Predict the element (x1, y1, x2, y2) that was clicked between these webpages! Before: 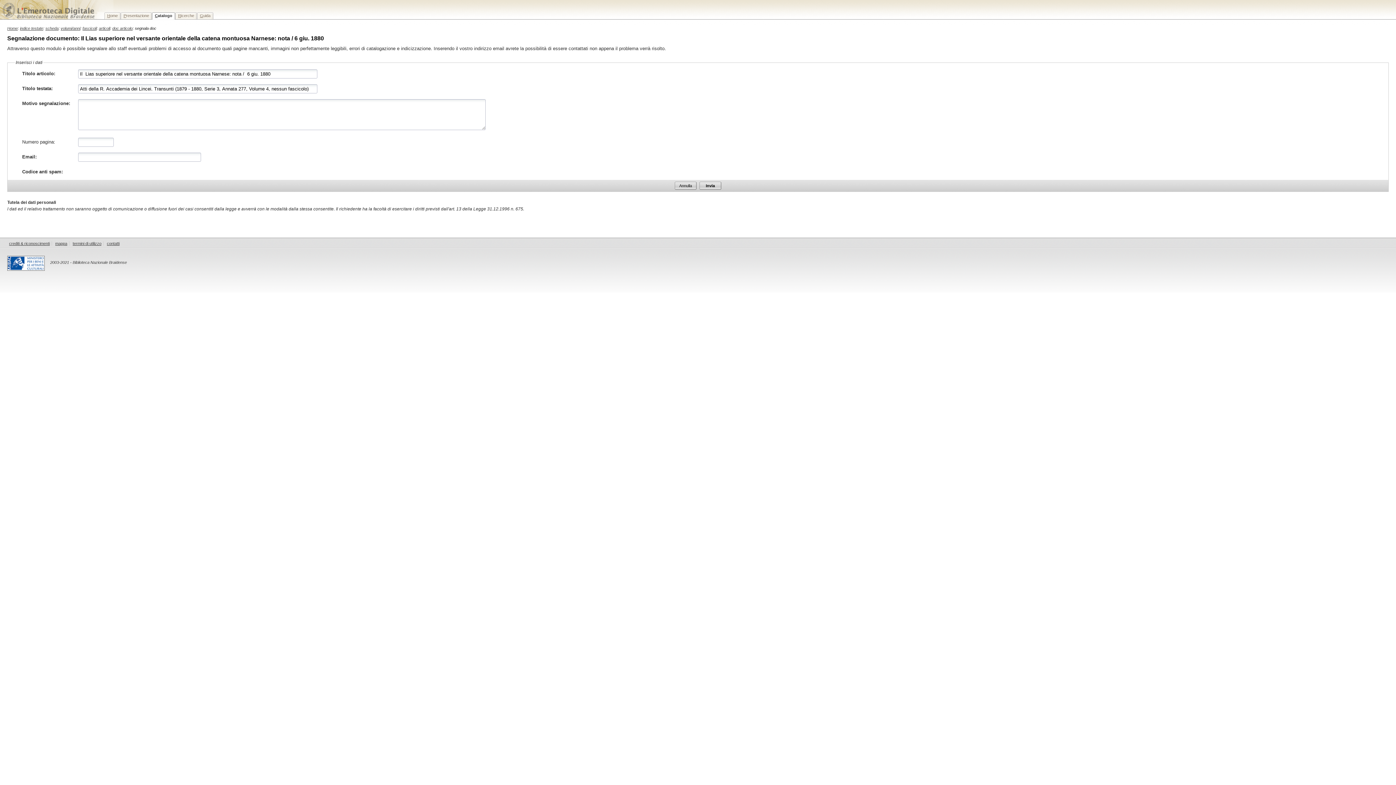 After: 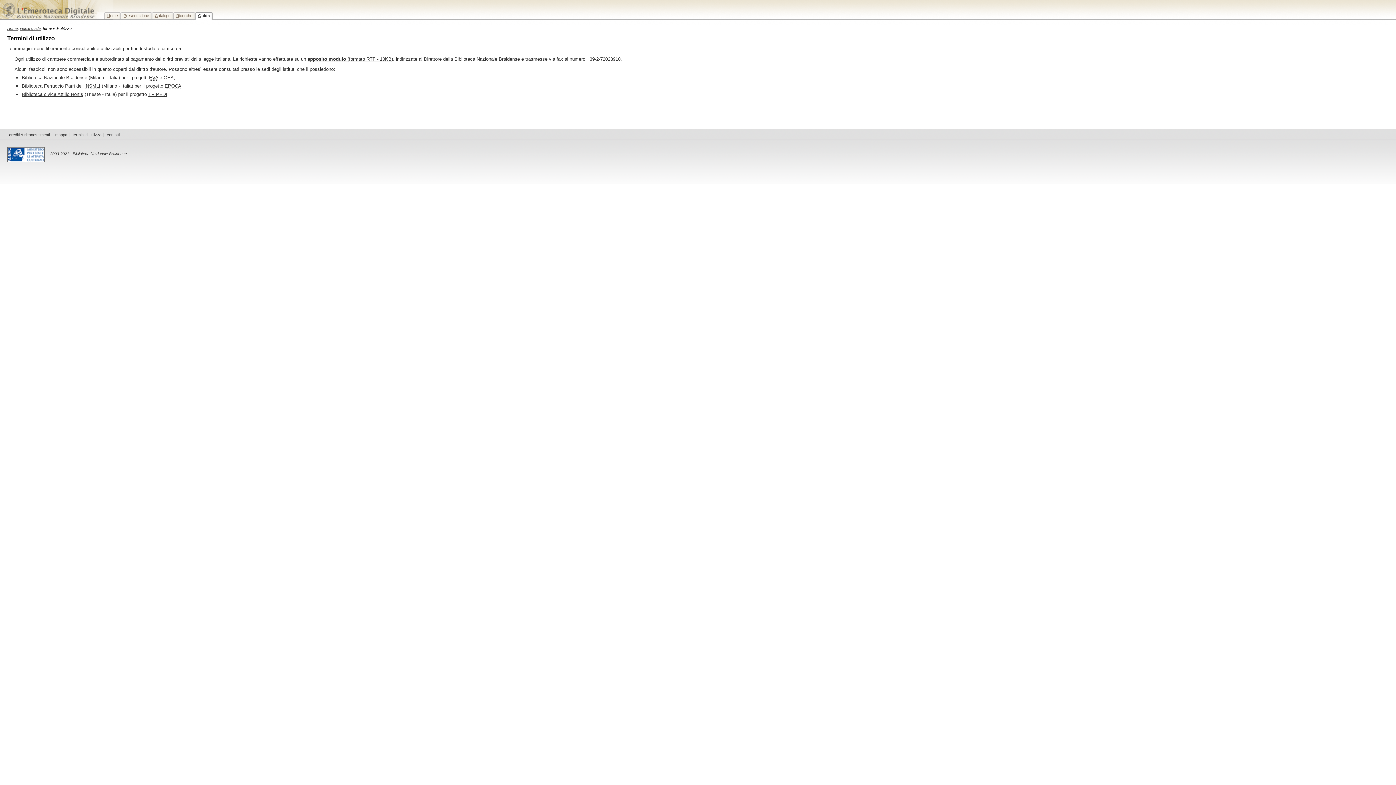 Action: bbox: (70, 241, 103, 245) label: termini di utilizzo